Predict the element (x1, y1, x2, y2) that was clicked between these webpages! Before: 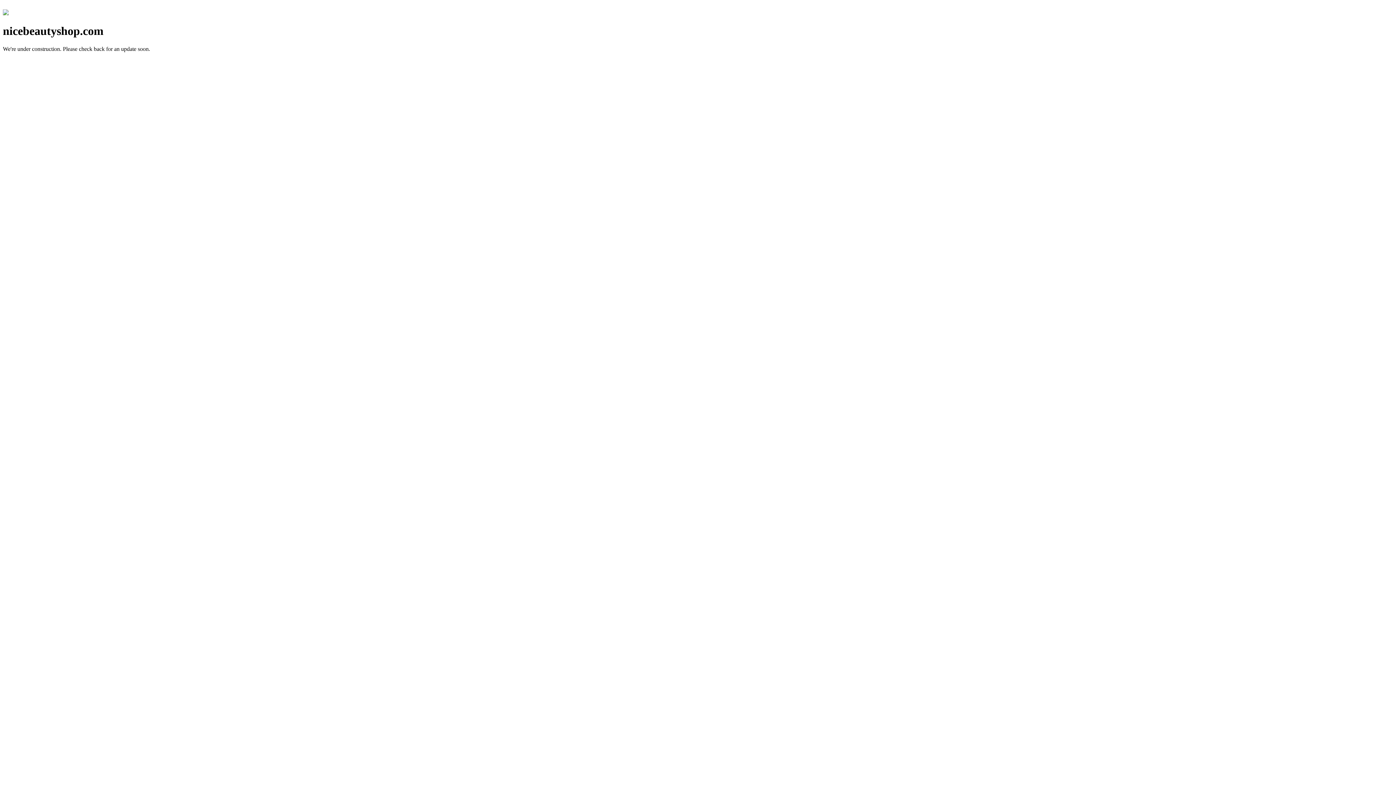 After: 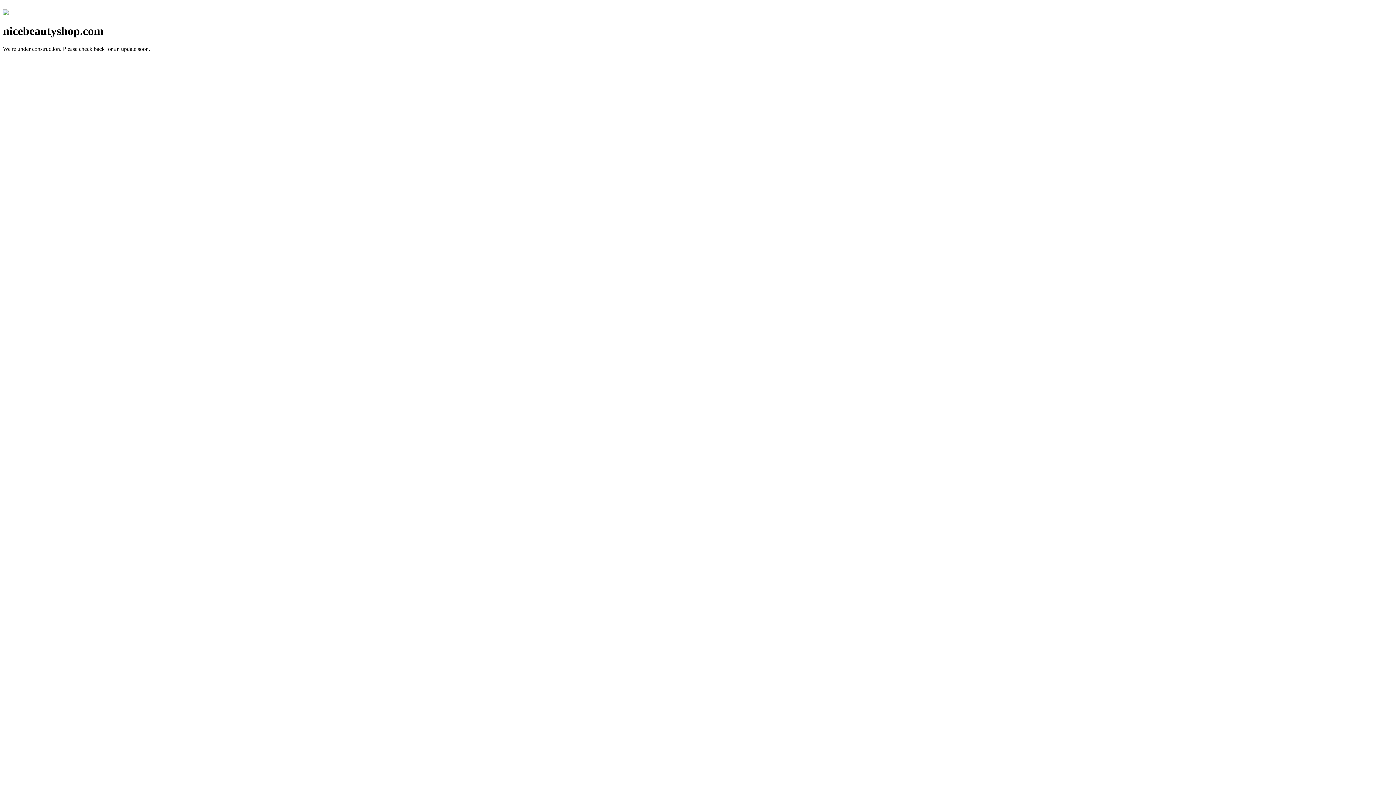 Action: bbox: (2, 10, 8, 16)